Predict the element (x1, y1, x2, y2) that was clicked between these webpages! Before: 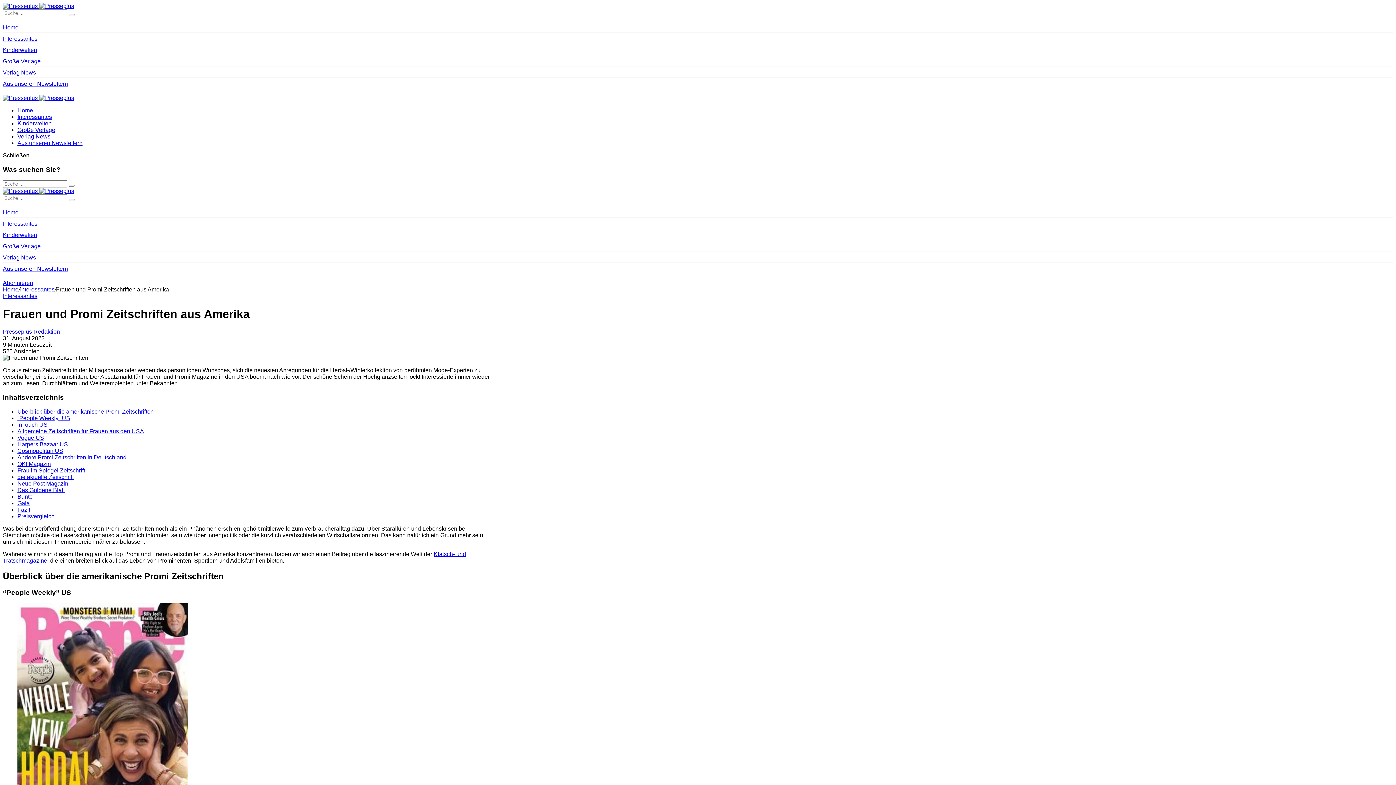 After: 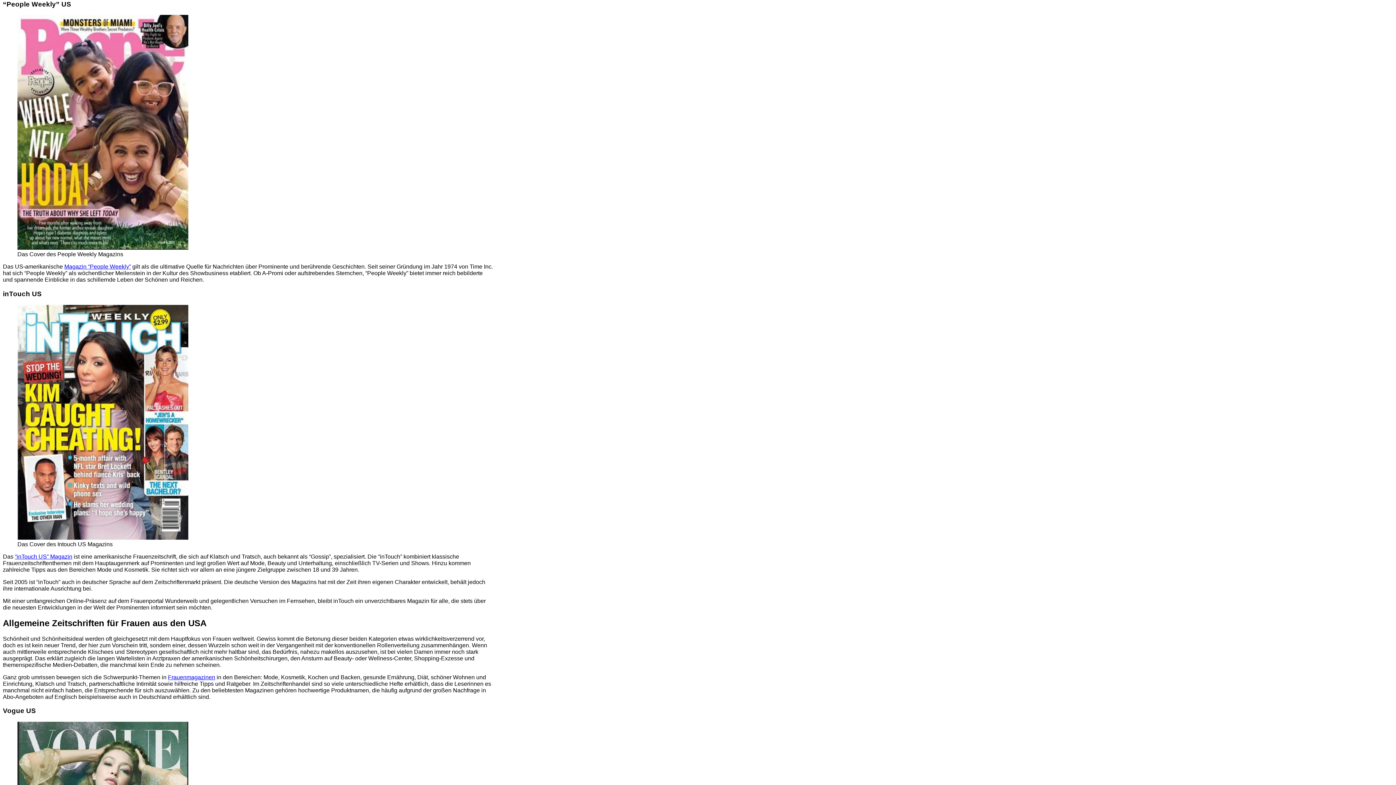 Action: bbox: (17, 415, 70, 421) label: “People Weekly” US